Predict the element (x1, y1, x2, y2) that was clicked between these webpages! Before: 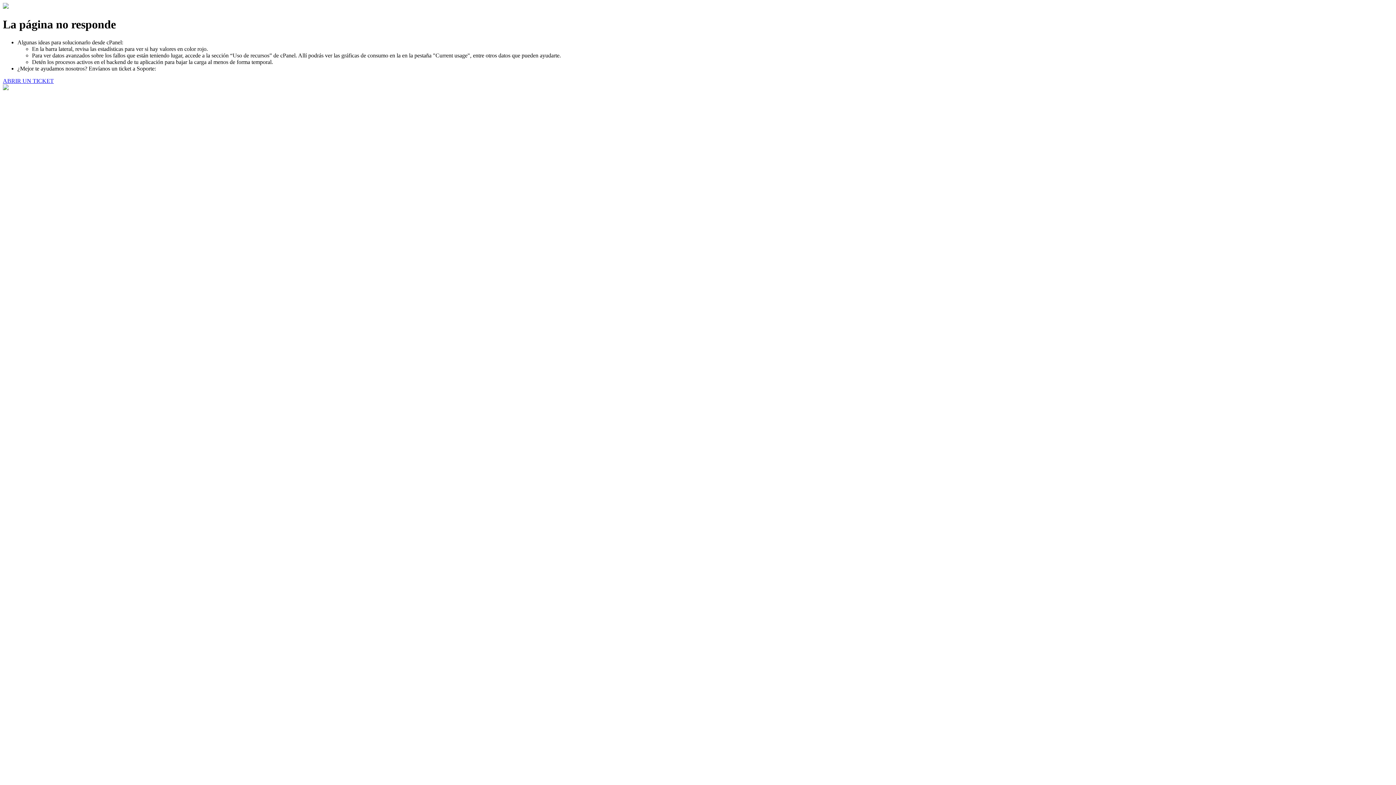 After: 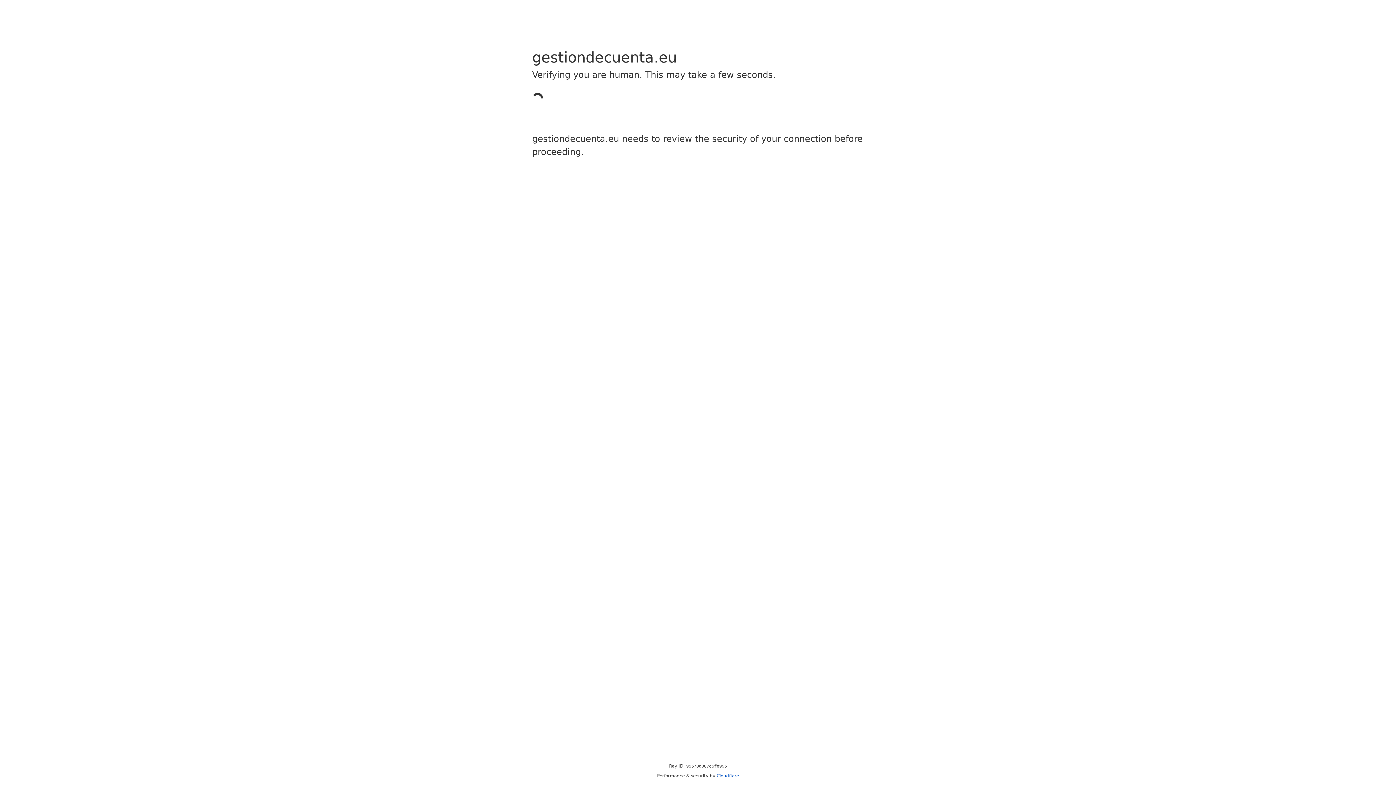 Action: label: ABRIR UN TICKET bbox: (2, 77, 53, 83)